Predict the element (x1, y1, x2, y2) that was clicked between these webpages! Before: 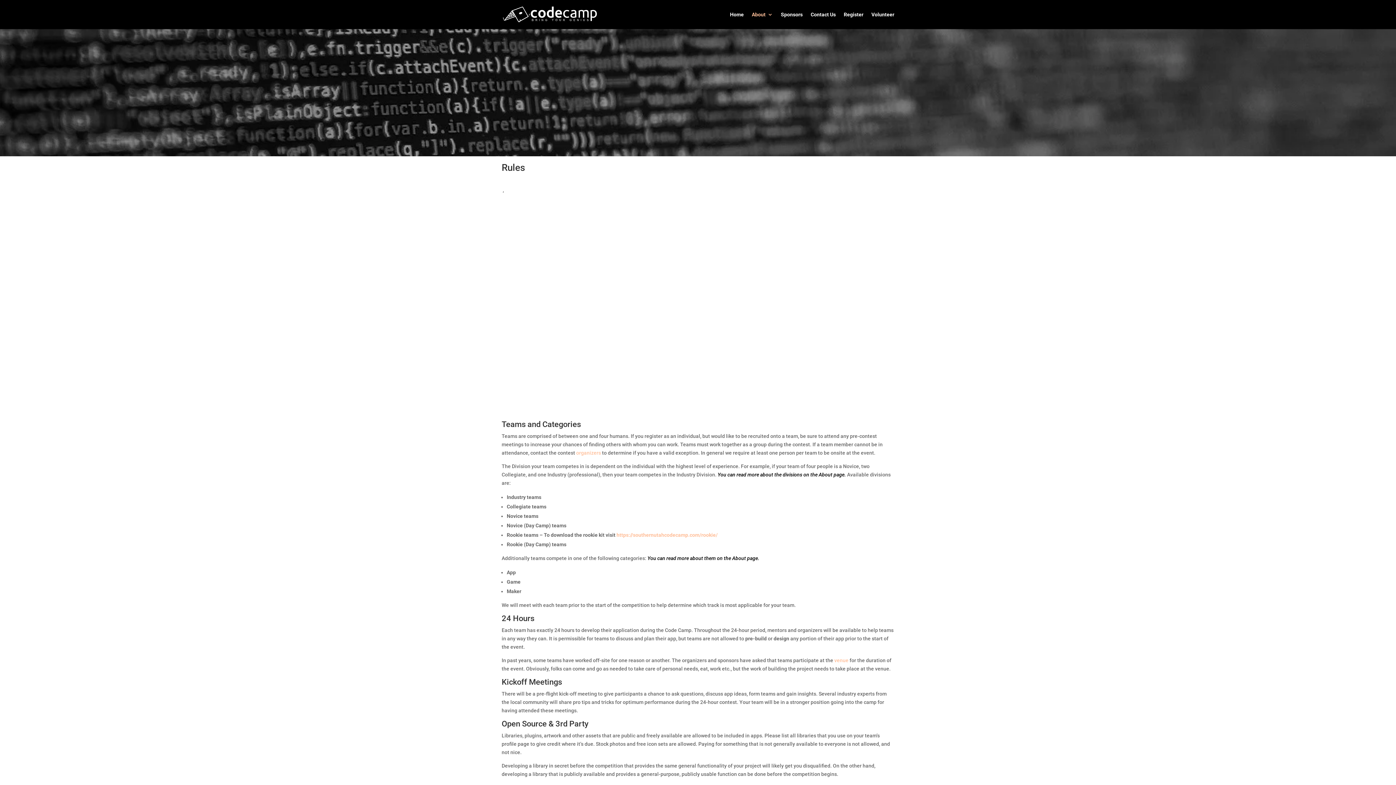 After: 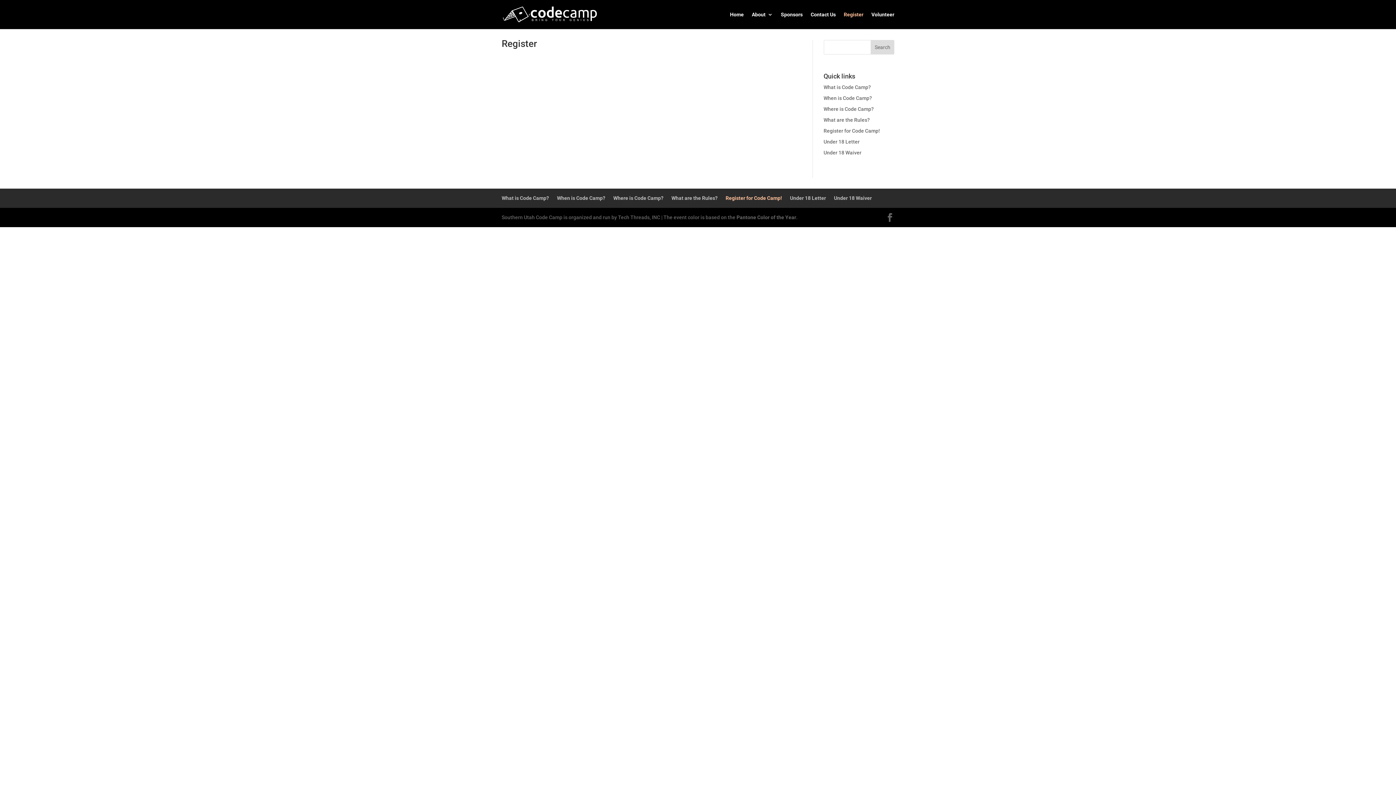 Action: bbox: (844, 12, 863, 29) label: Register